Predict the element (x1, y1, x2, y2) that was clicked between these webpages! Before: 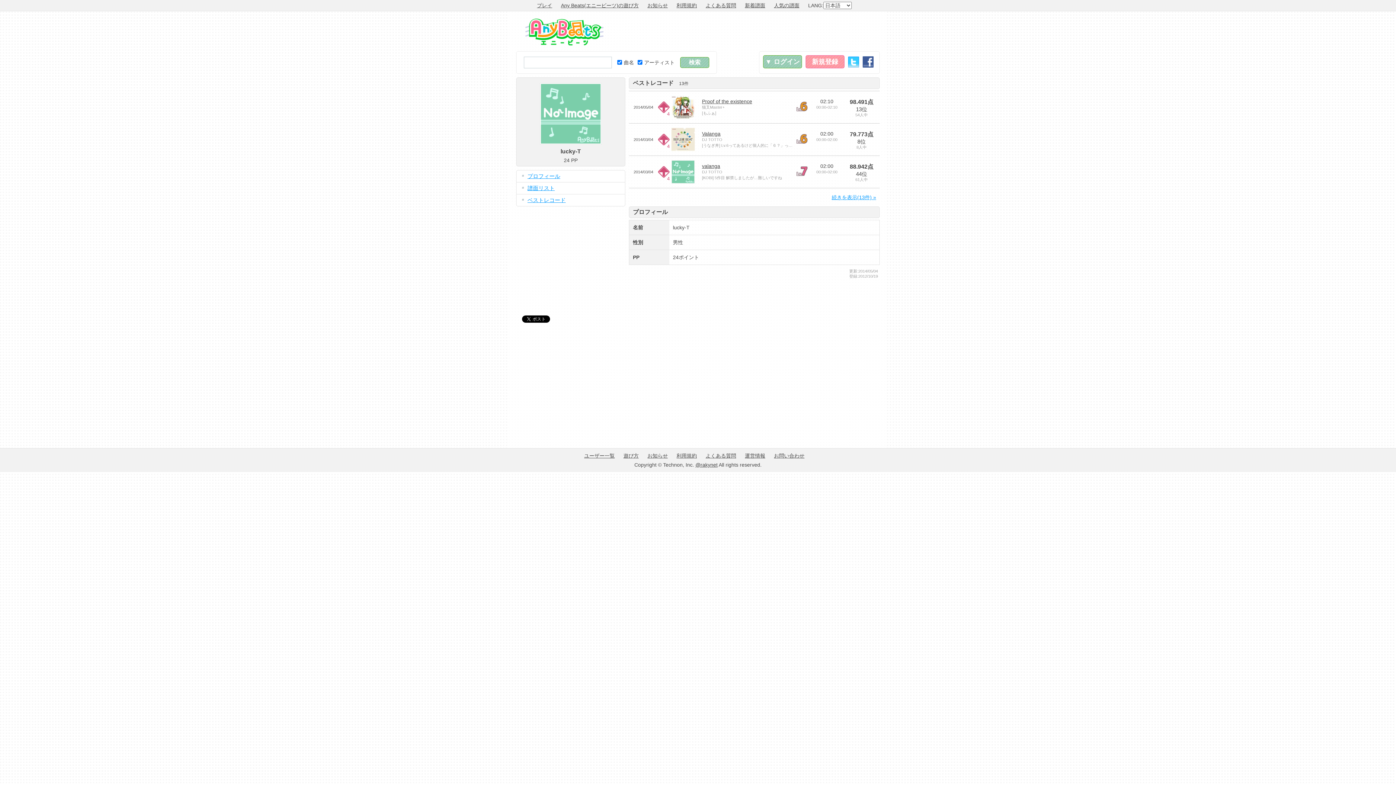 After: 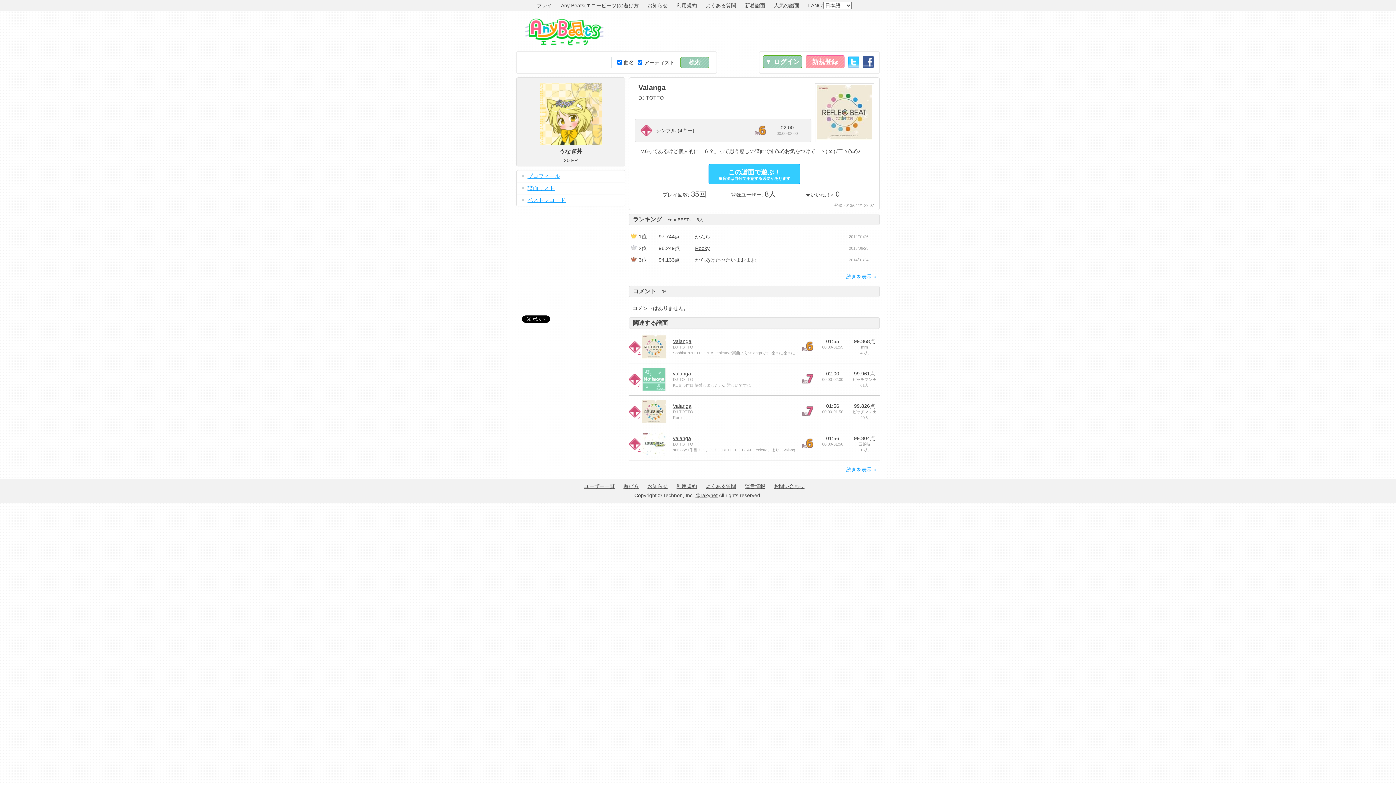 Action: bbox: (702, 130, 720, 136) label: Valanga